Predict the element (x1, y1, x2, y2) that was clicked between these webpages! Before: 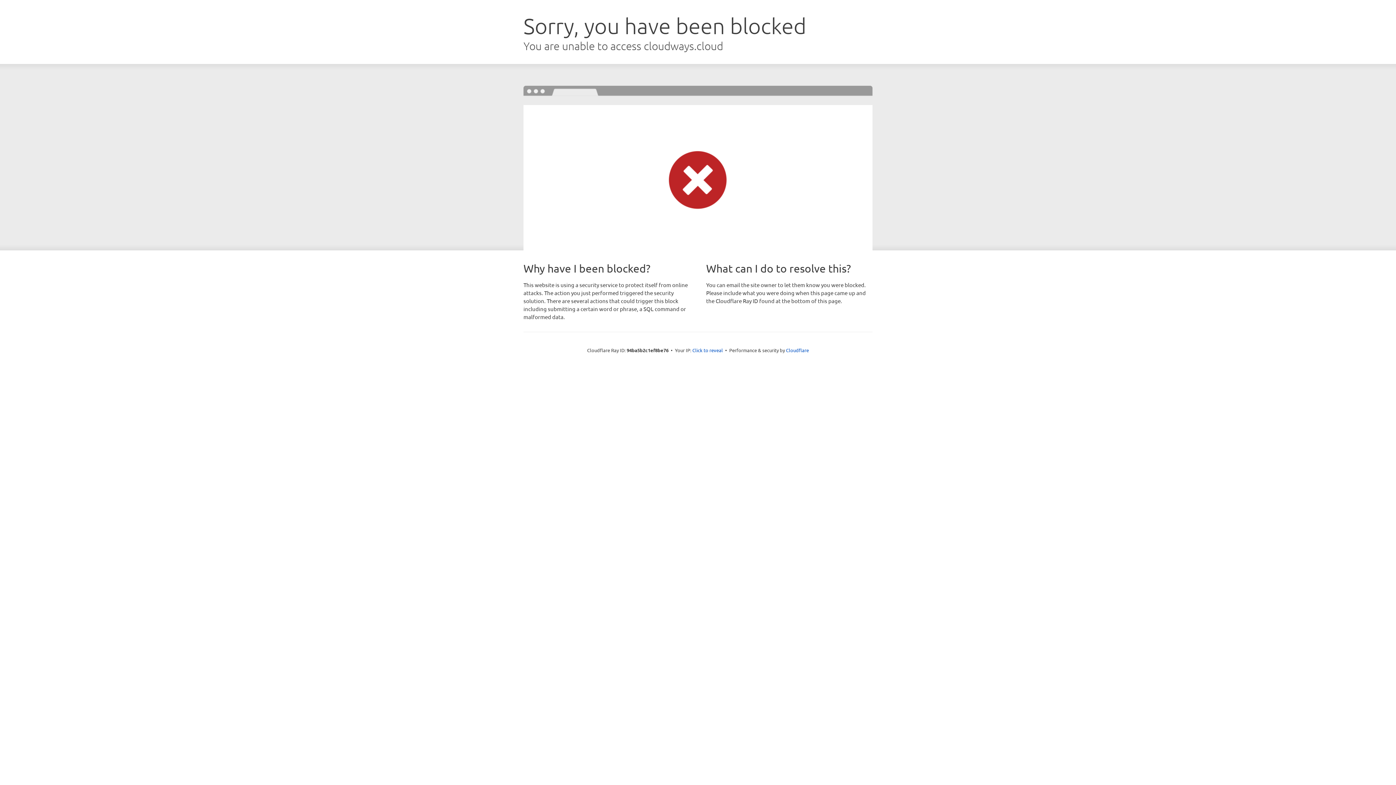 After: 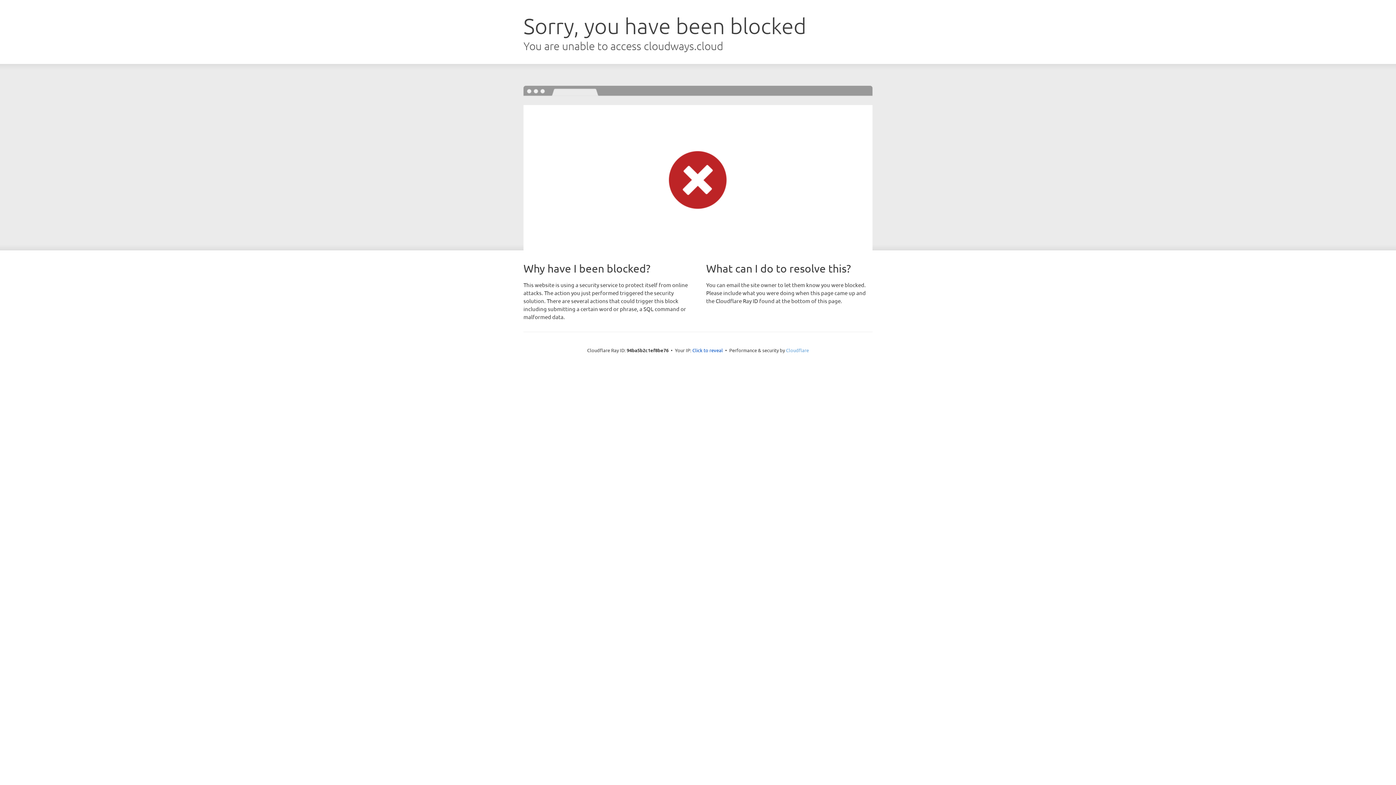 Action: bbox: (786, 347, 809, 353) label: Cloudflare